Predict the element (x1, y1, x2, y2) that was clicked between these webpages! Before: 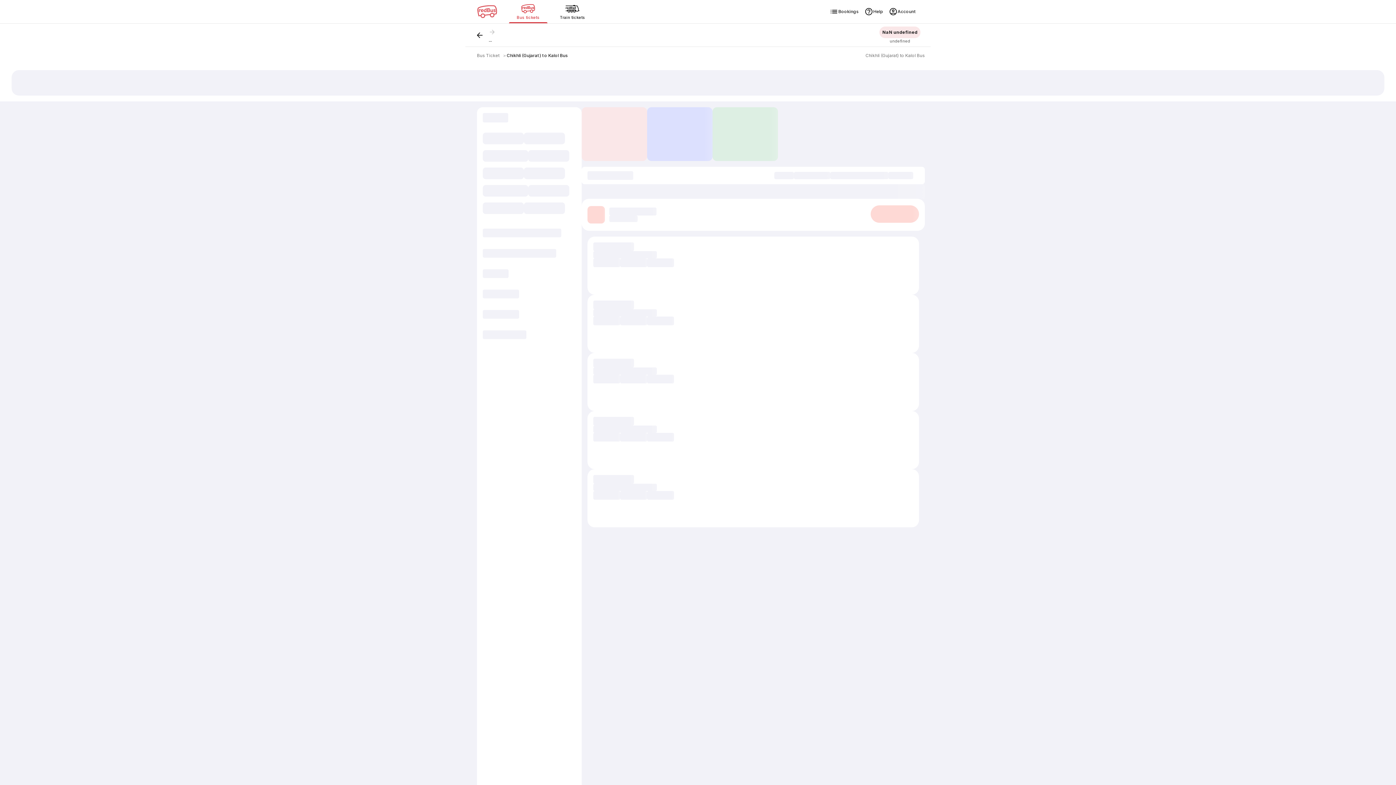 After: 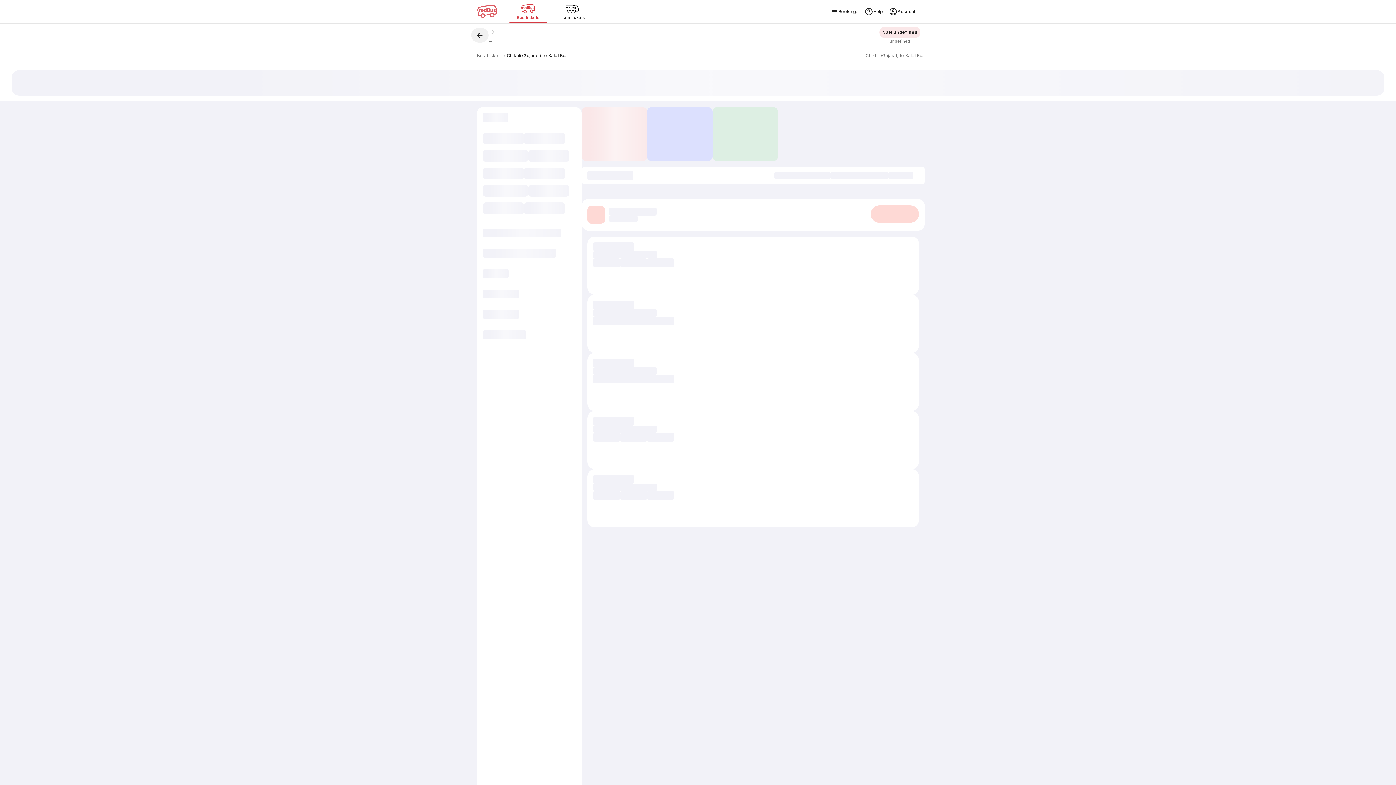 Action: bbox: (471, 27, 488, 42)